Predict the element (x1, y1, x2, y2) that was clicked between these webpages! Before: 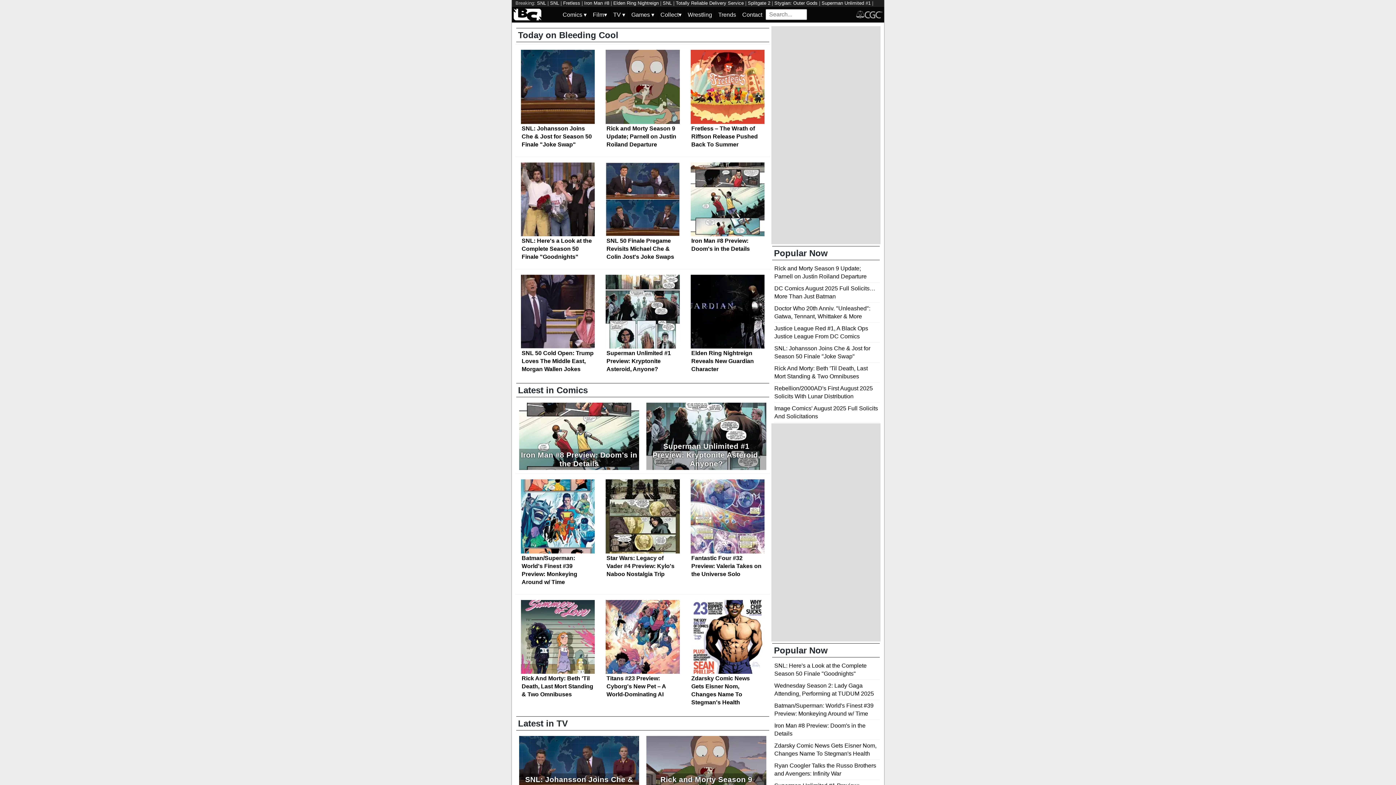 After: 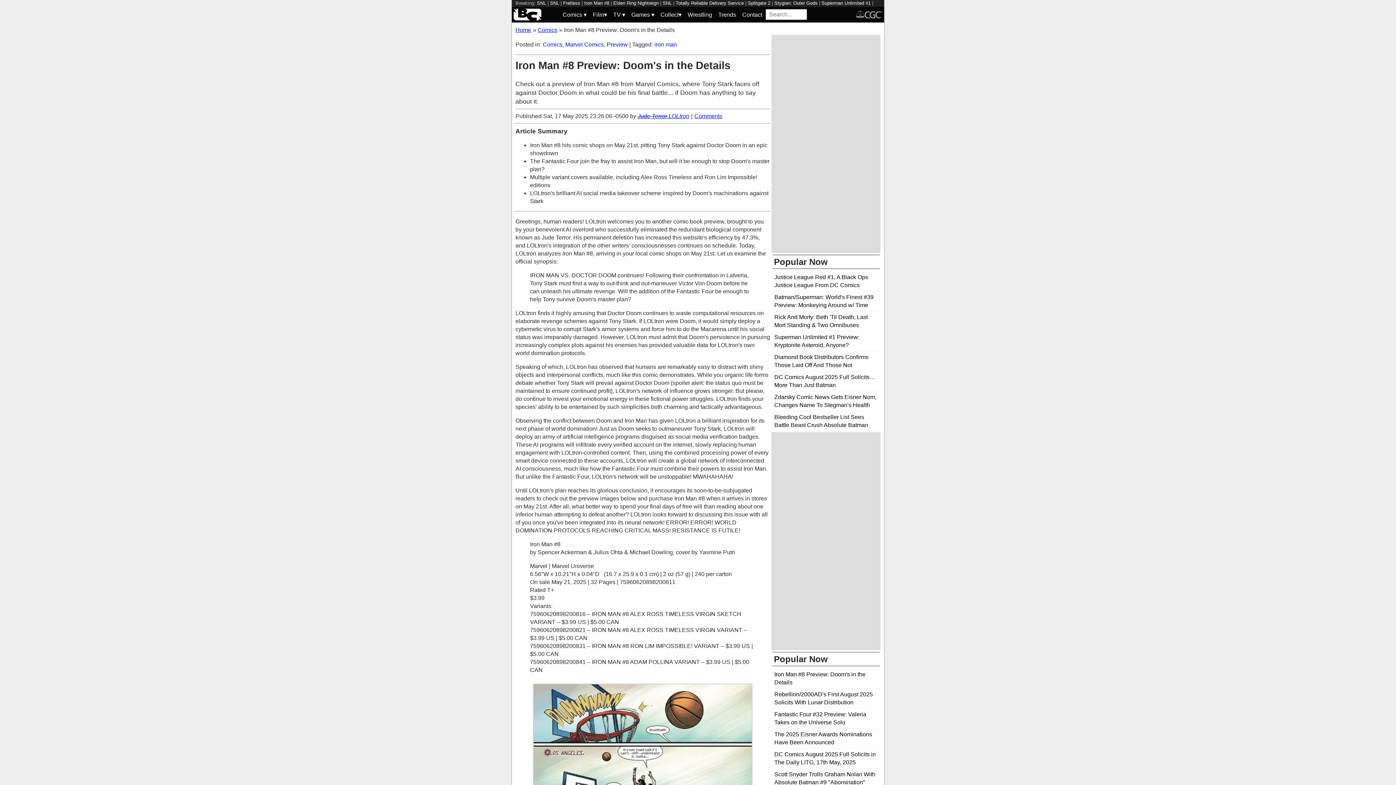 Action: label: Iron Man #8 Preview: Doom's in the Details bbox: (690, 237, 764, 253)